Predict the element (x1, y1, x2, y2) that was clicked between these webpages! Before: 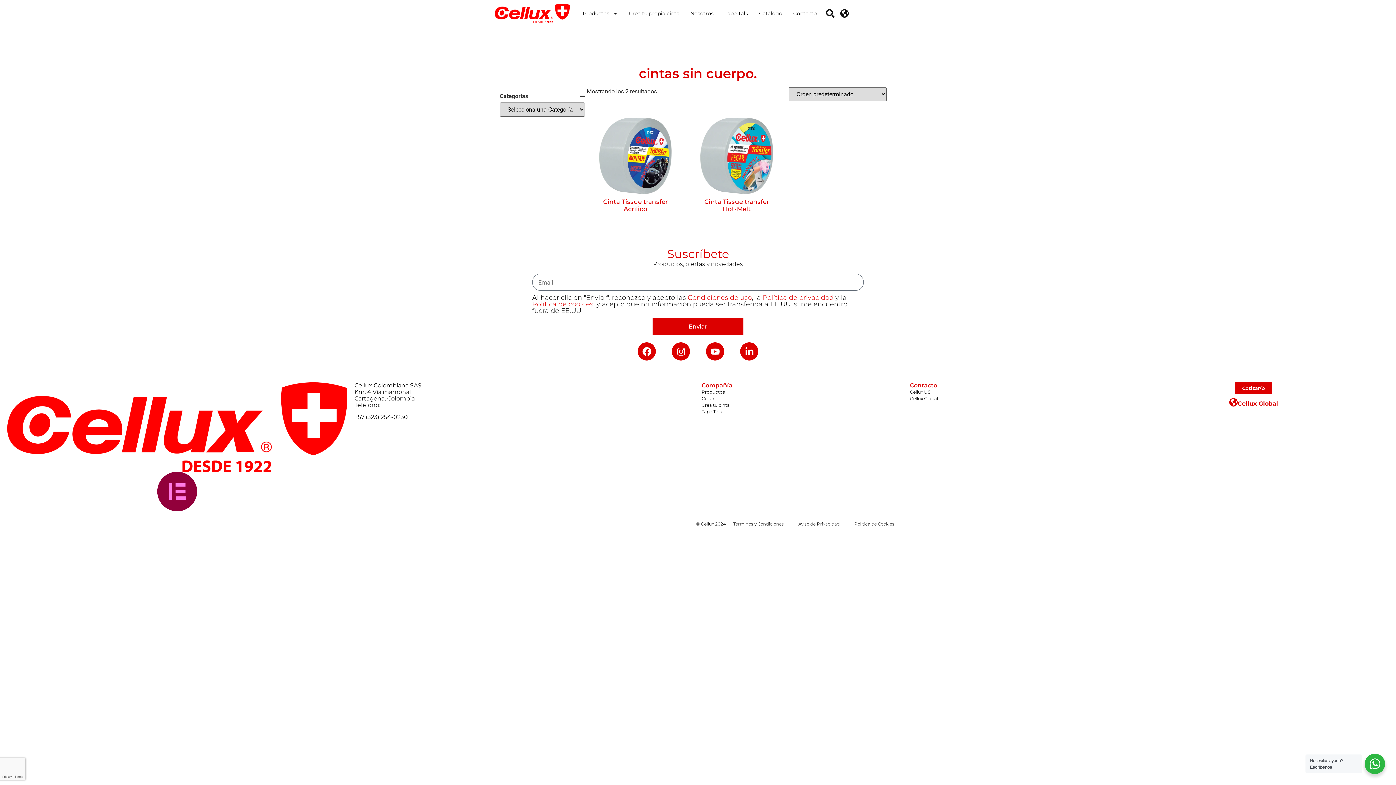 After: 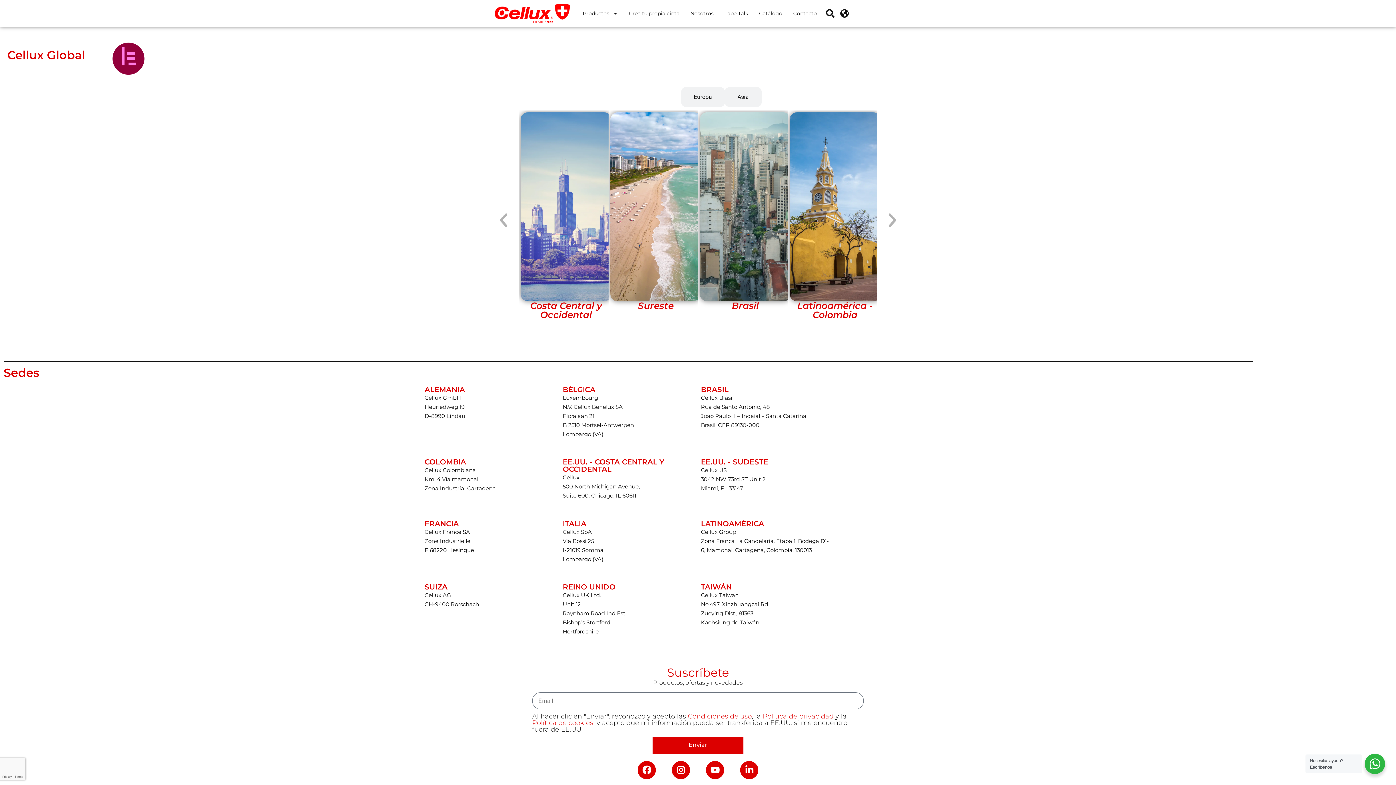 Action: bbox: (1229, 398, 1238, 407)